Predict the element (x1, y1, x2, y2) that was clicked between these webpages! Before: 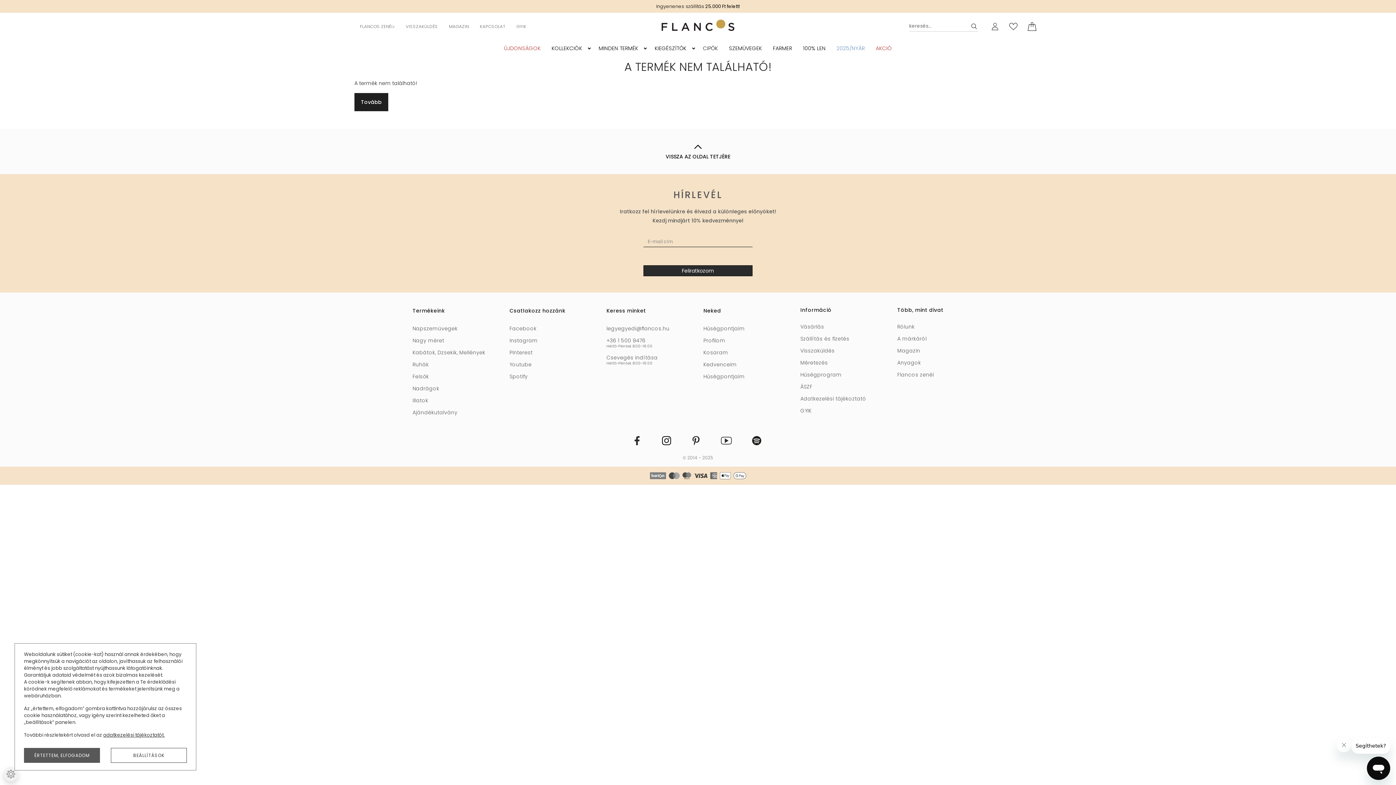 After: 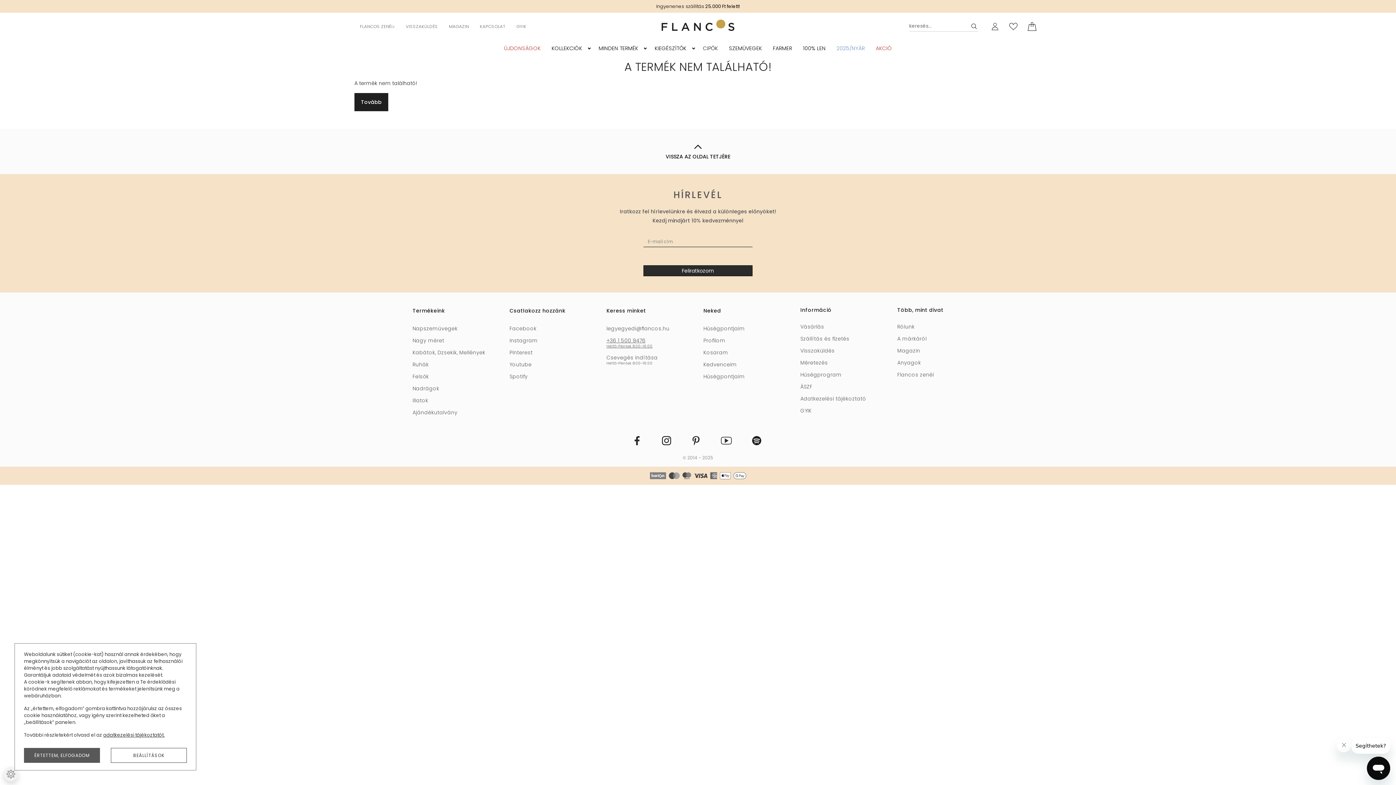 Action: bbox: (606, 334, 692, 352) label: +36 1 500 9476
Hétfő-Péntek 8:00-16:00